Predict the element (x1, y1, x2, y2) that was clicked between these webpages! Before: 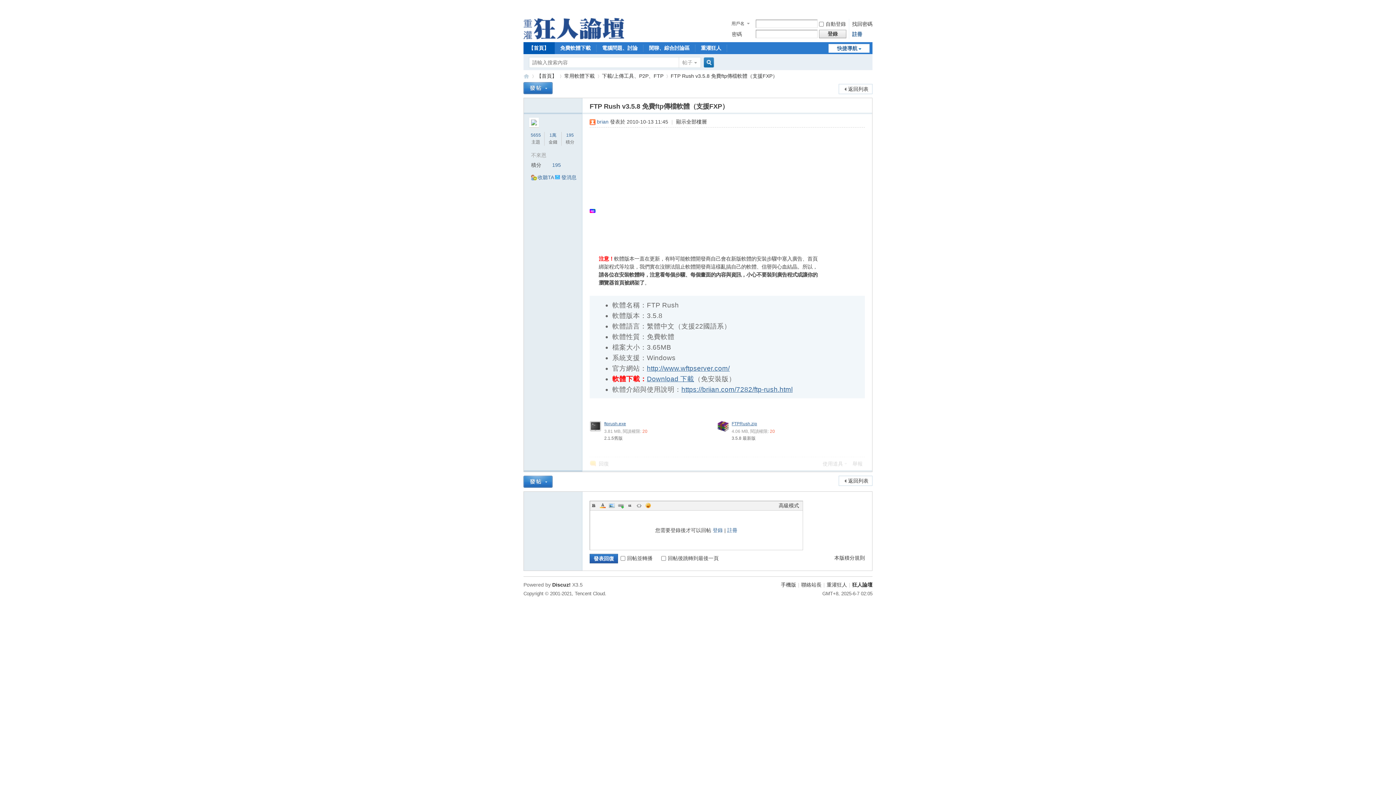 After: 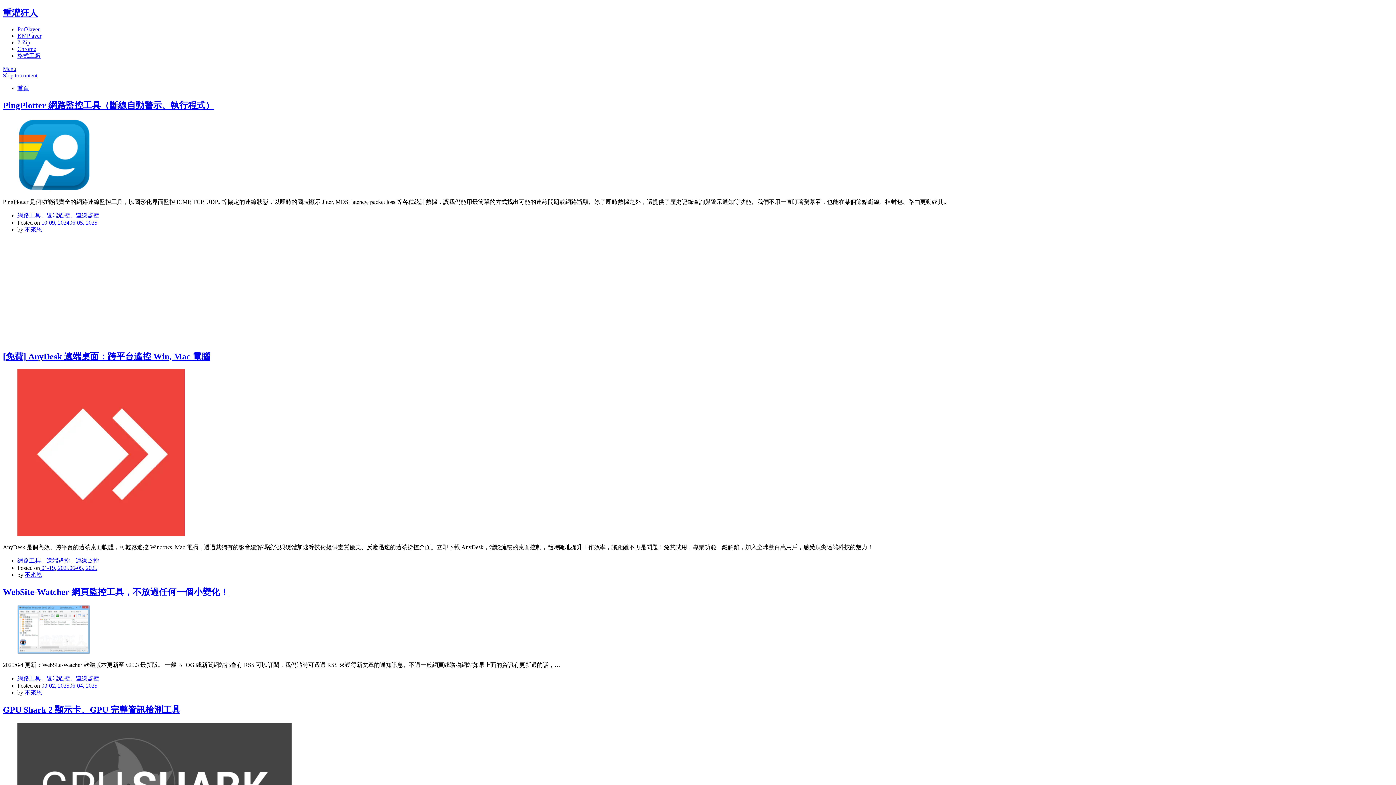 Action: bbox: (695, 42, 726, 54) label: 重灌狂人